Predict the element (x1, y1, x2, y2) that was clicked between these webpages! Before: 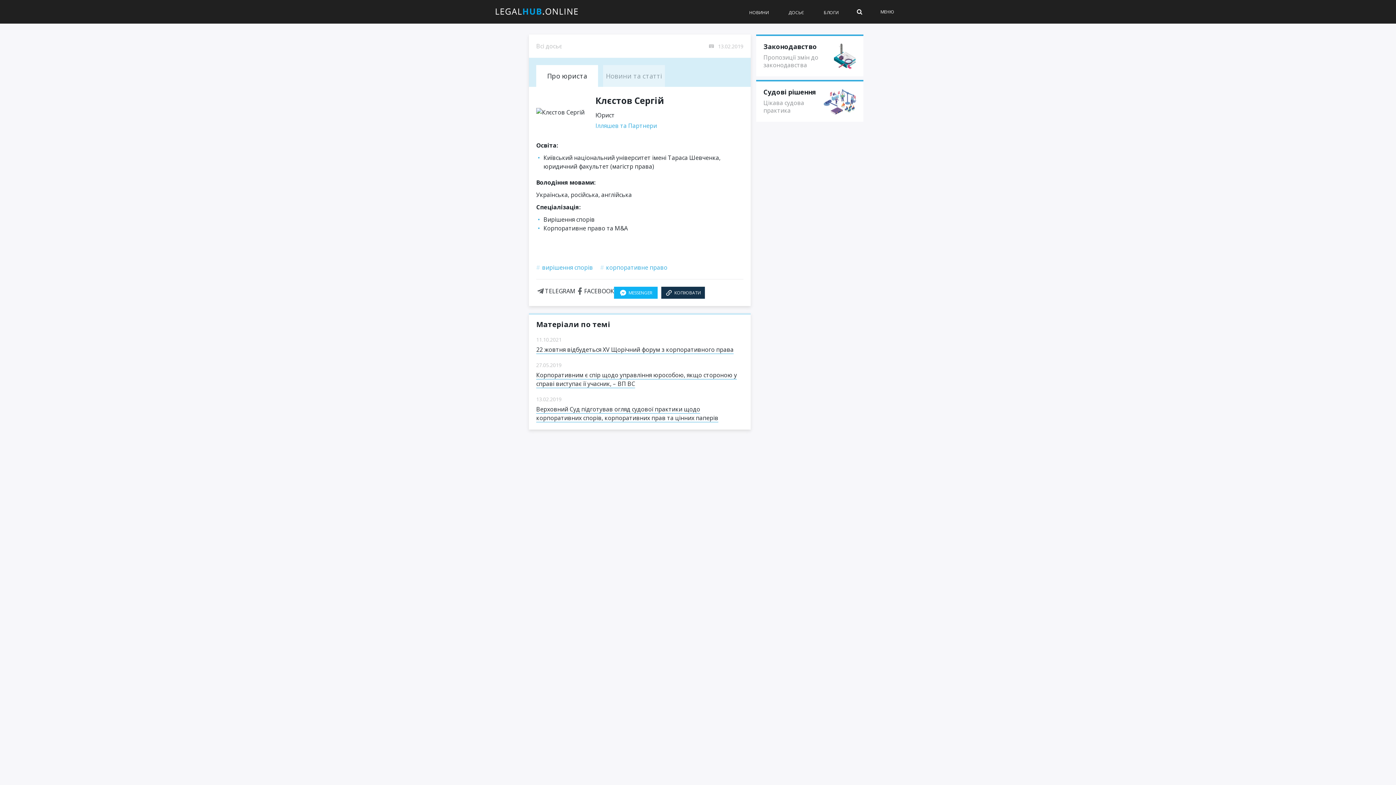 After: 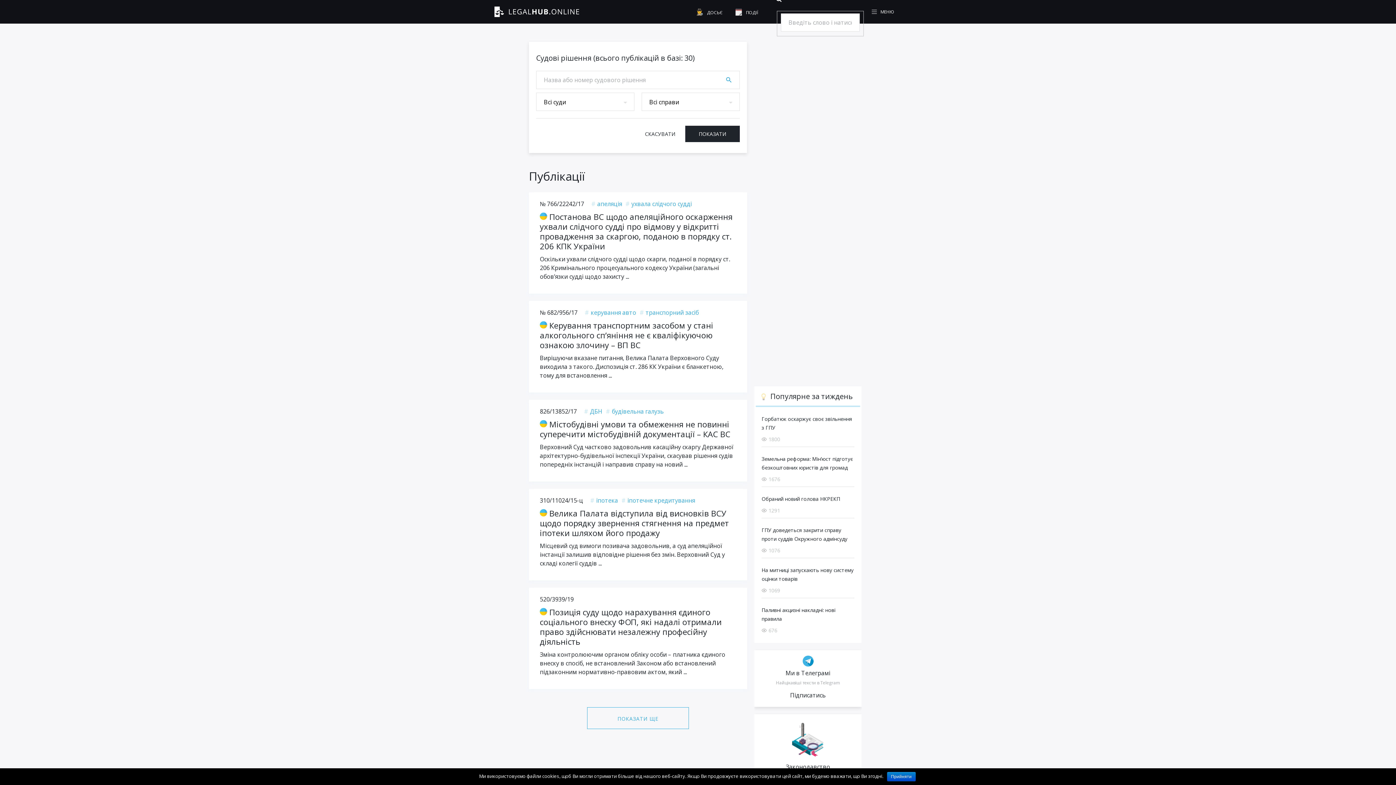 Action: label: Судові рішення

Цікава судова практика bbox: (763, 88, 856, 114)